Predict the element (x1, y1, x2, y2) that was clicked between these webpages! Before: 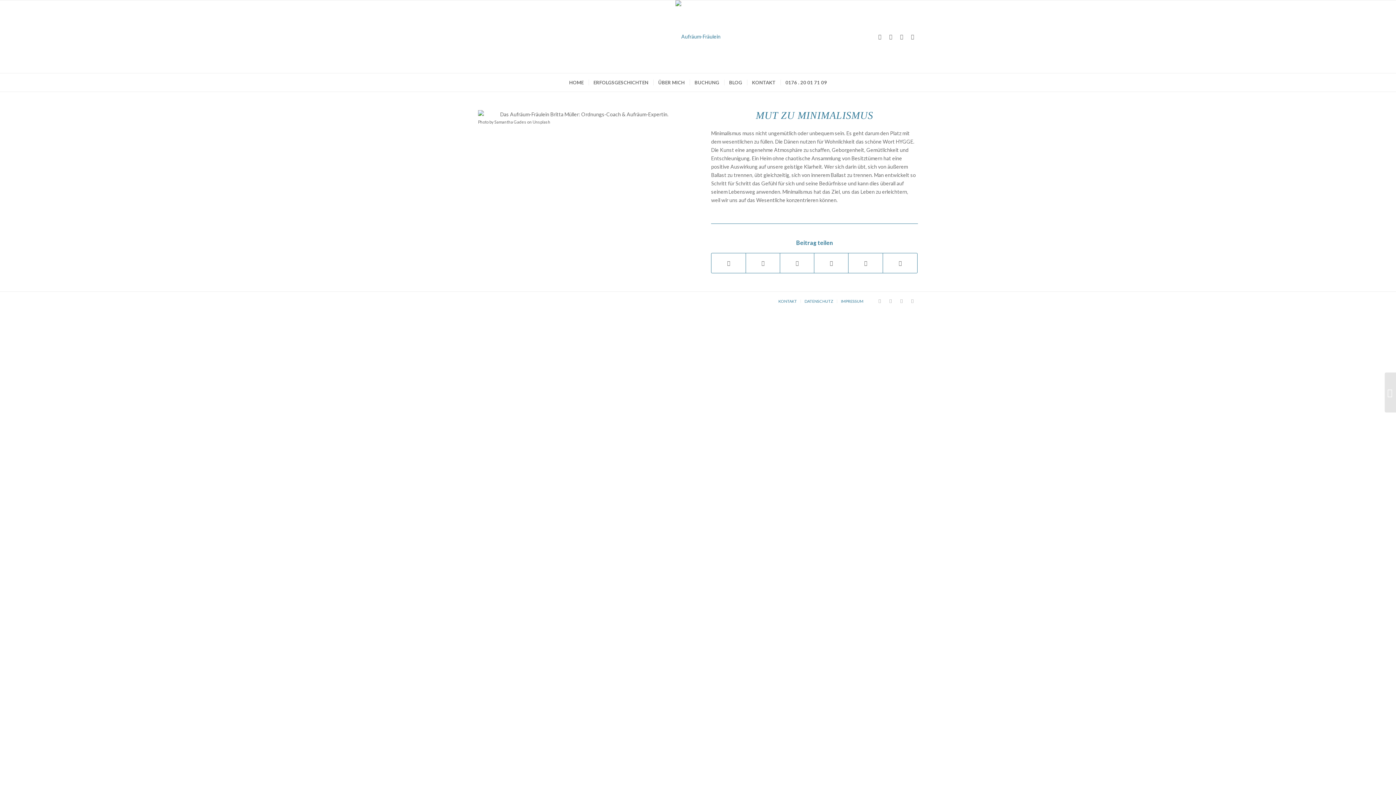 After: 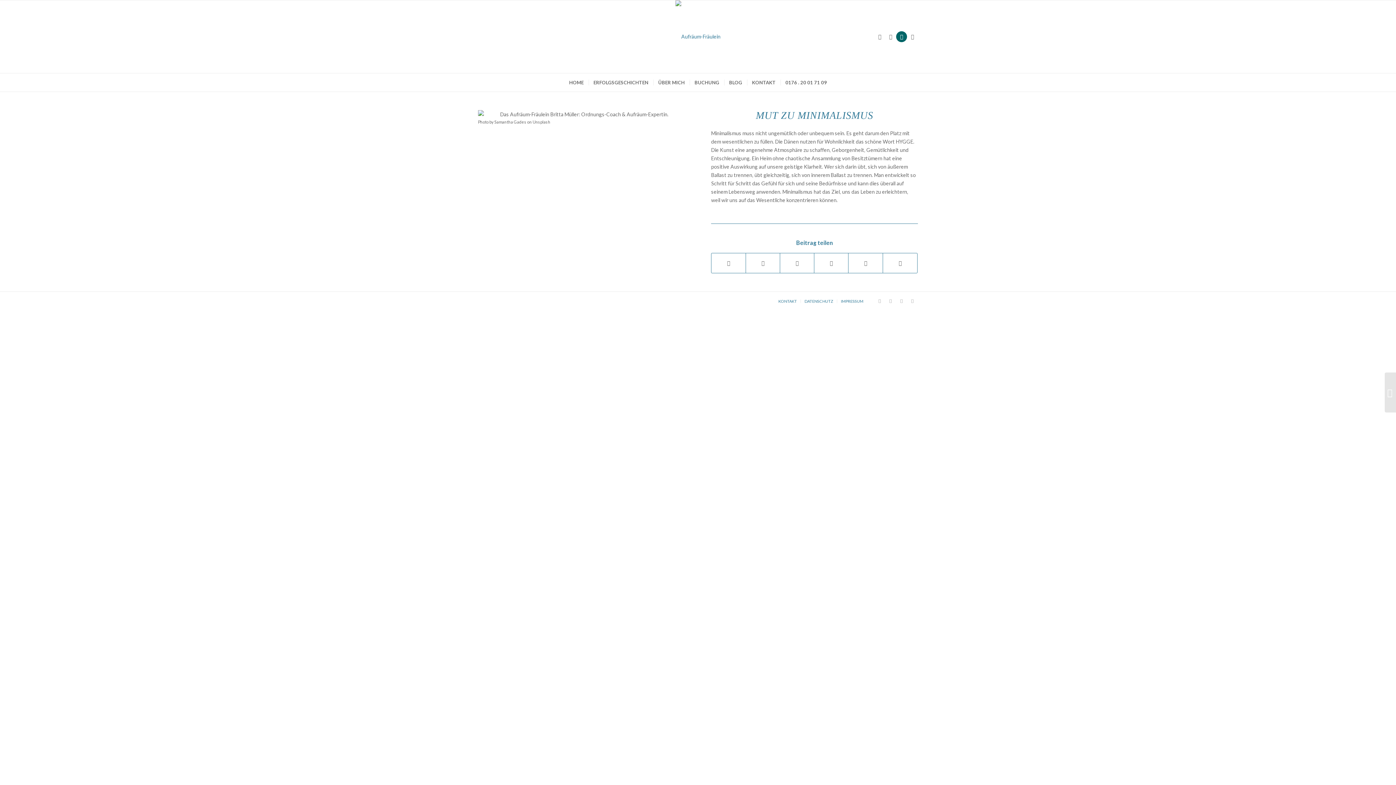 Action: bbox: (896, 31, 907, 42) label: Link zu Xing